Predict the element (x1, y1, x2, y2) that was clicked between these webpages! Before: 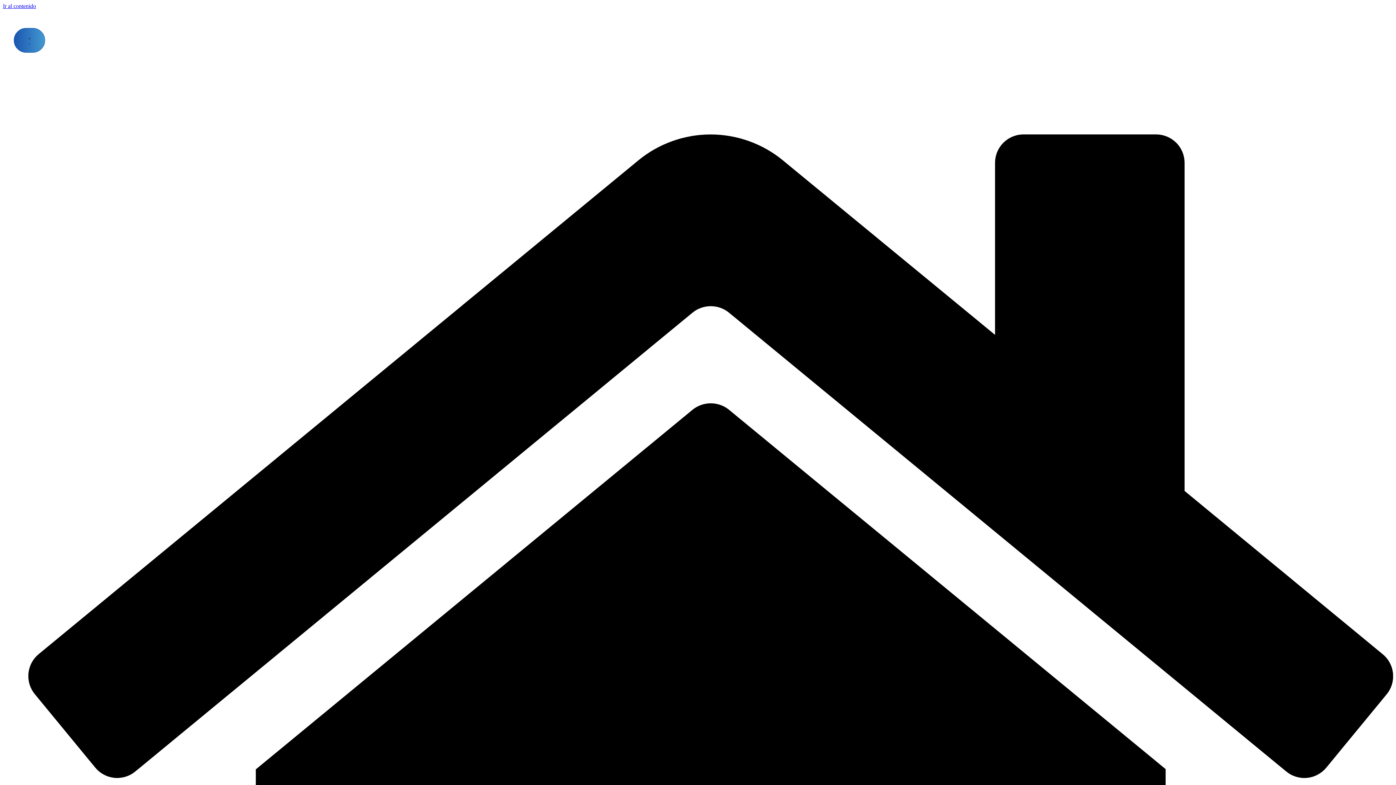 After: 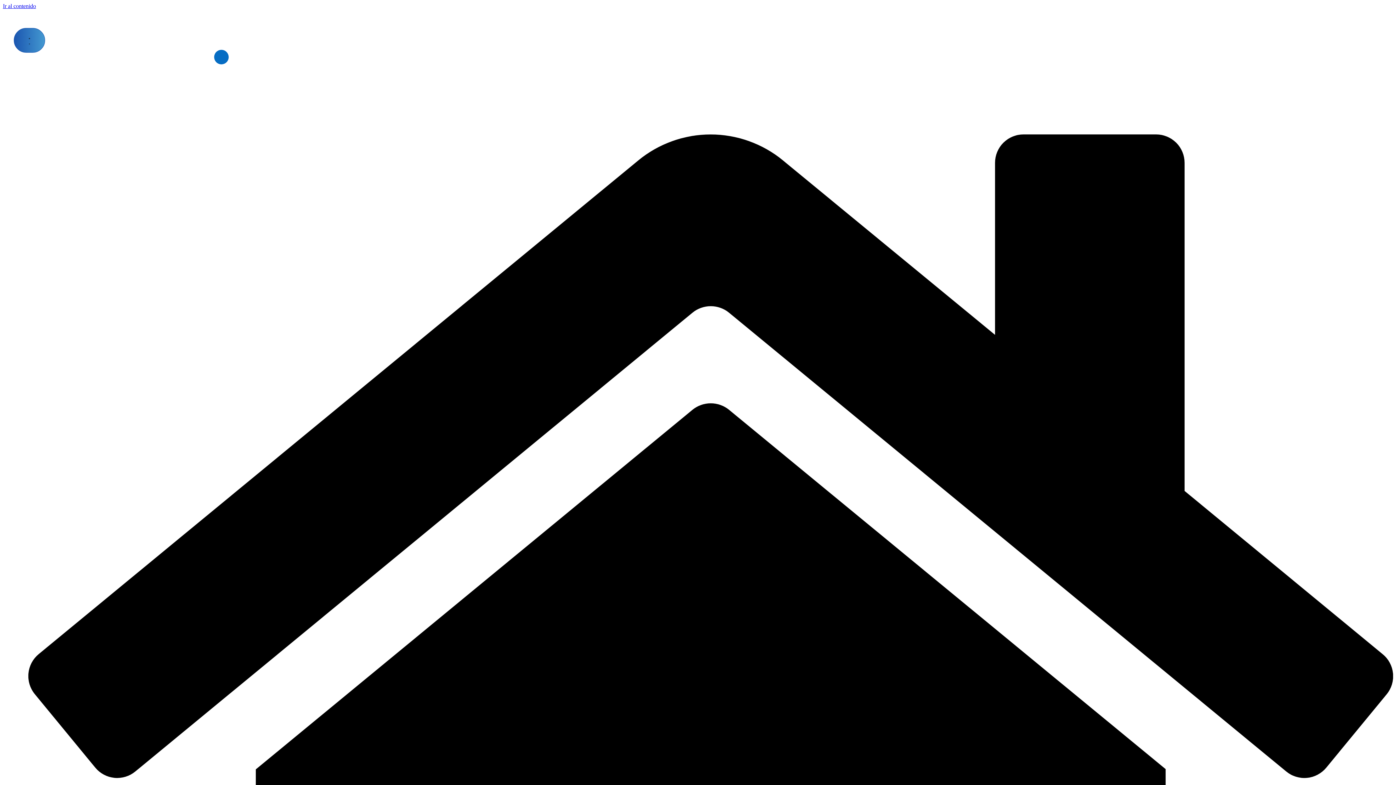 Action: bbox: (2, 21, 40, 27)